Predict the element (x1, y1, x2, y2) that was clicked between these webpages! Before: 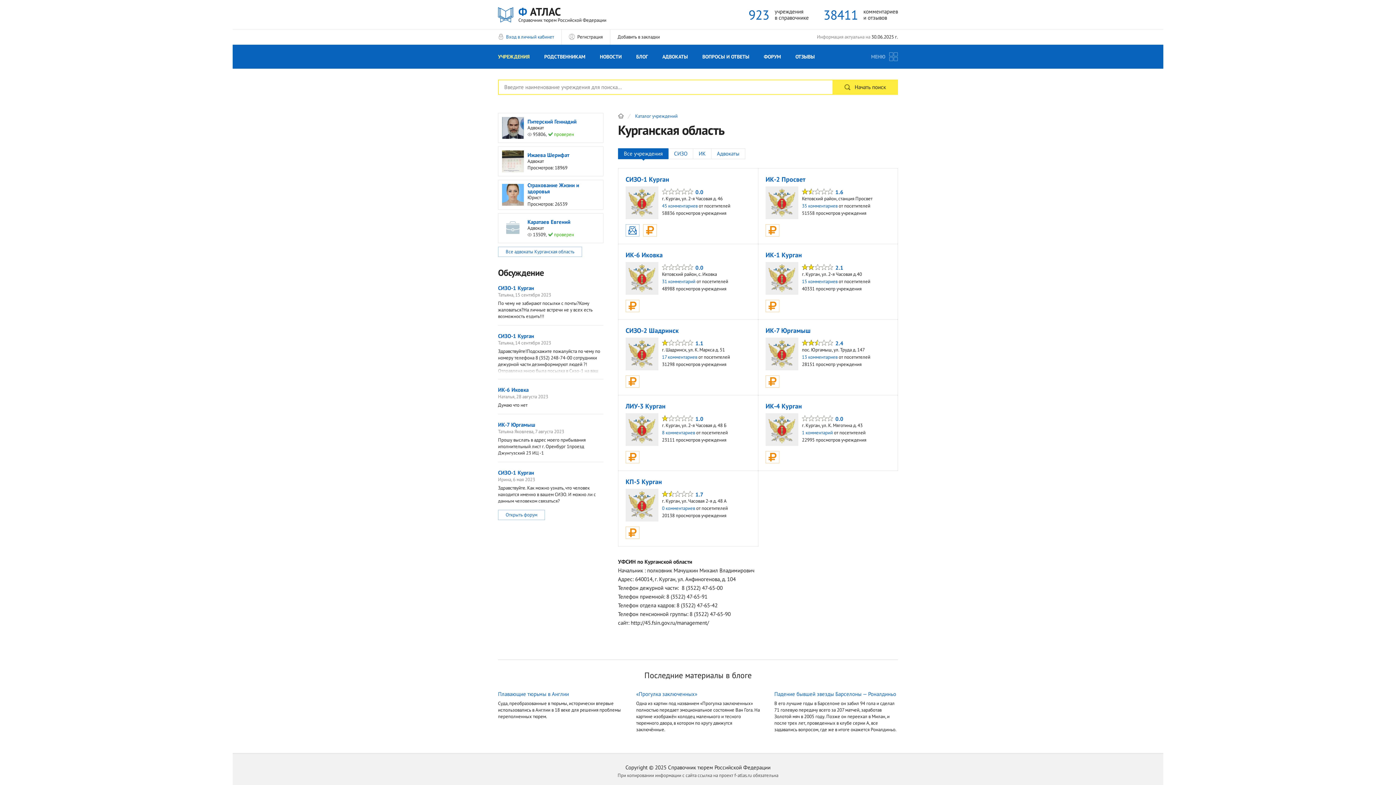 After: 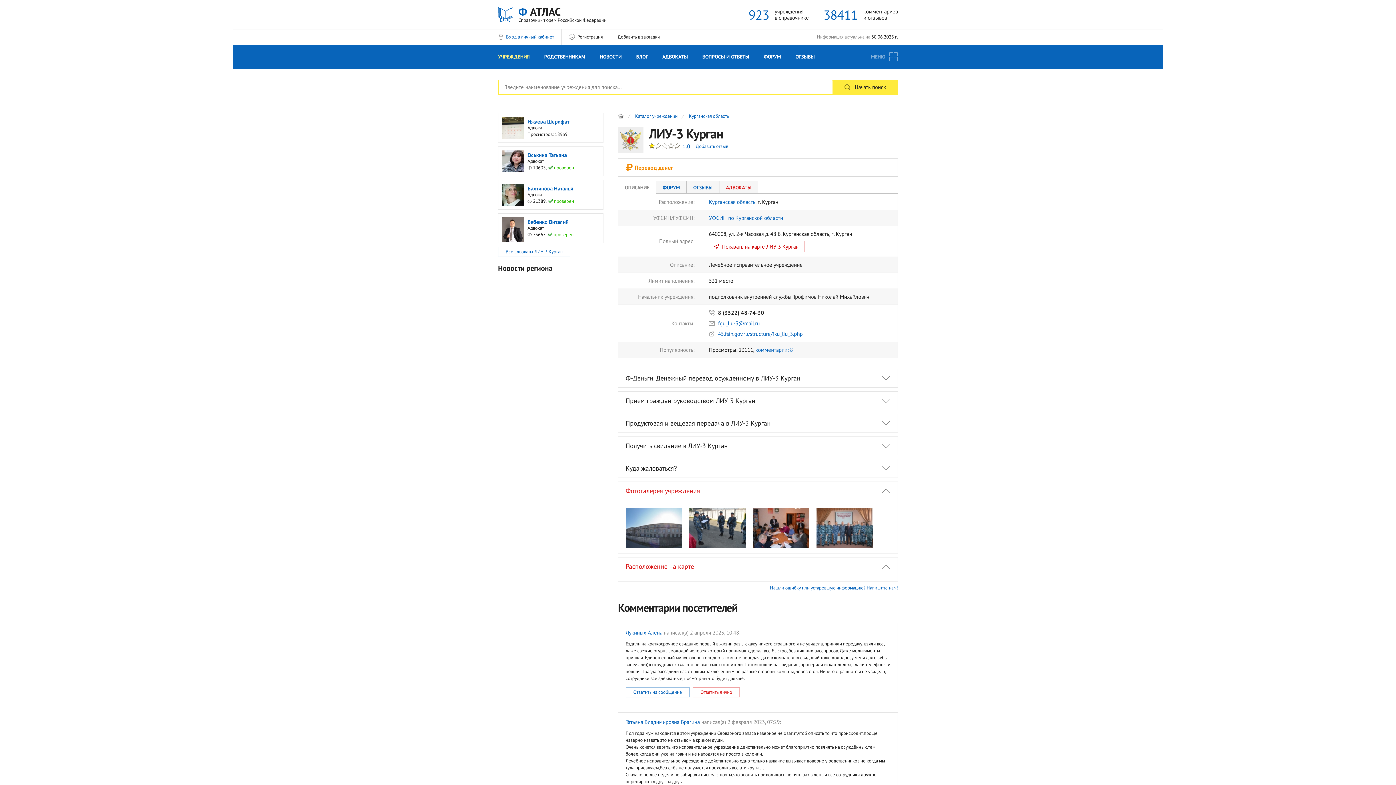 Action: label: ЛИУ-3 Курган bbox: (625, 402, 665, 410)